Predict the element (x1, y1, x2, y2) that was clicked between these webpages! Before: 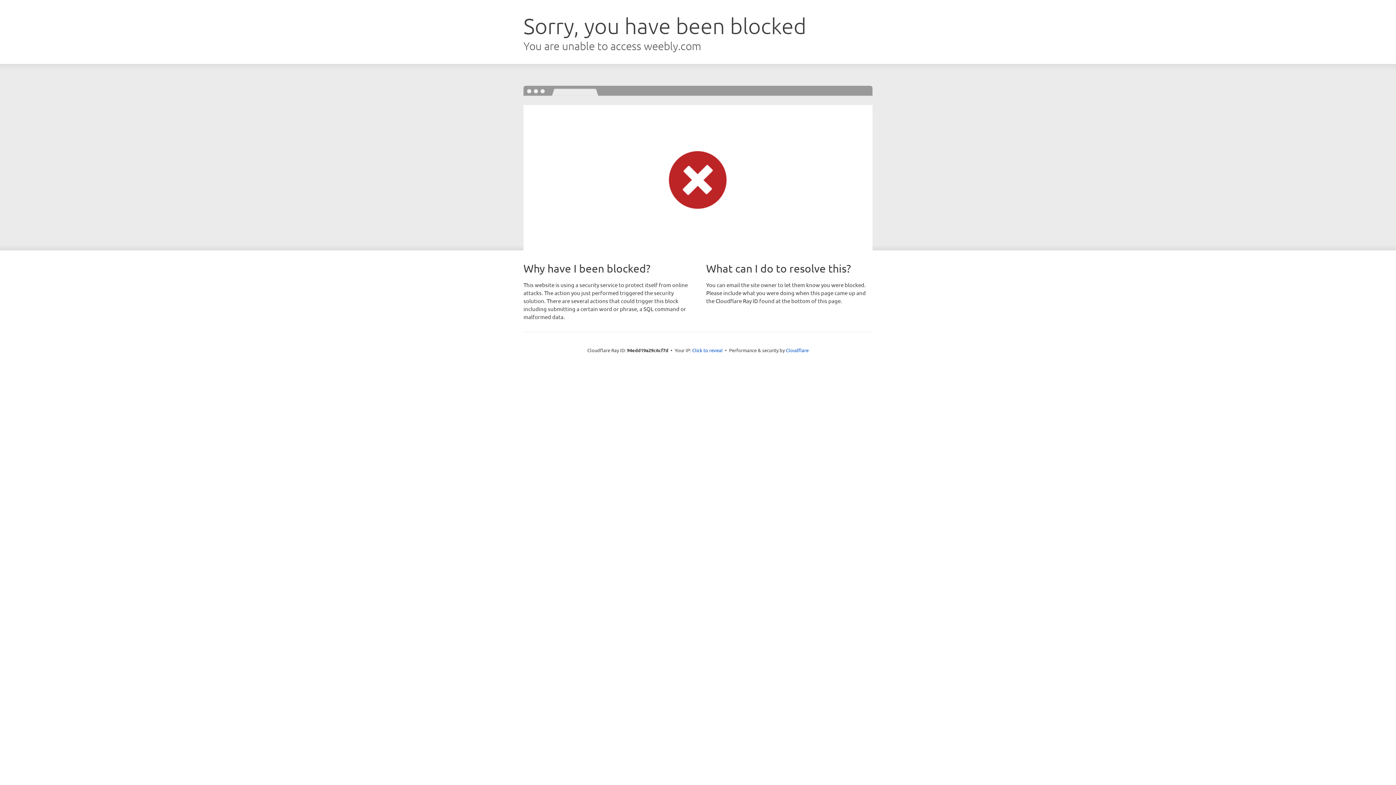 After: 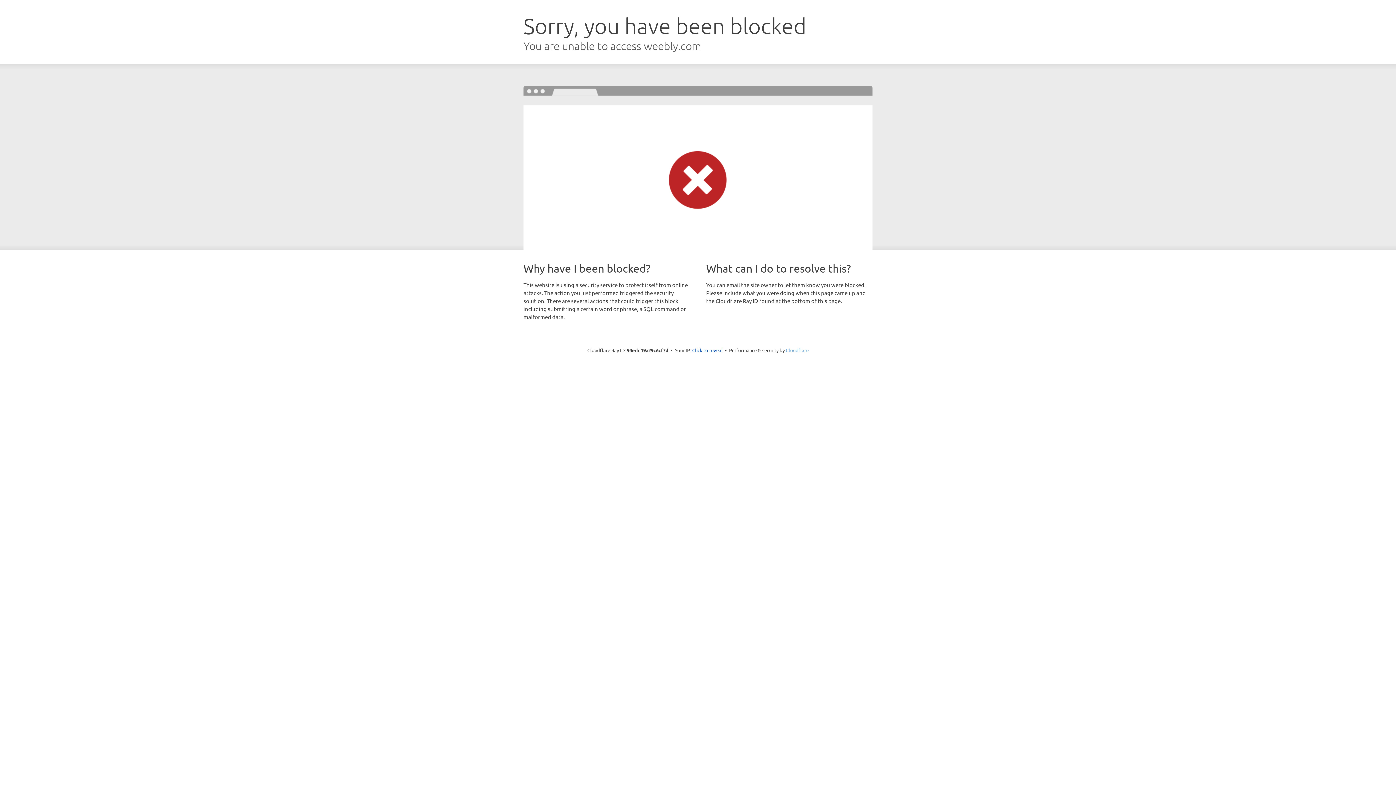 Action: label: Cloudflare bbox: (786, 347, 808, 353)